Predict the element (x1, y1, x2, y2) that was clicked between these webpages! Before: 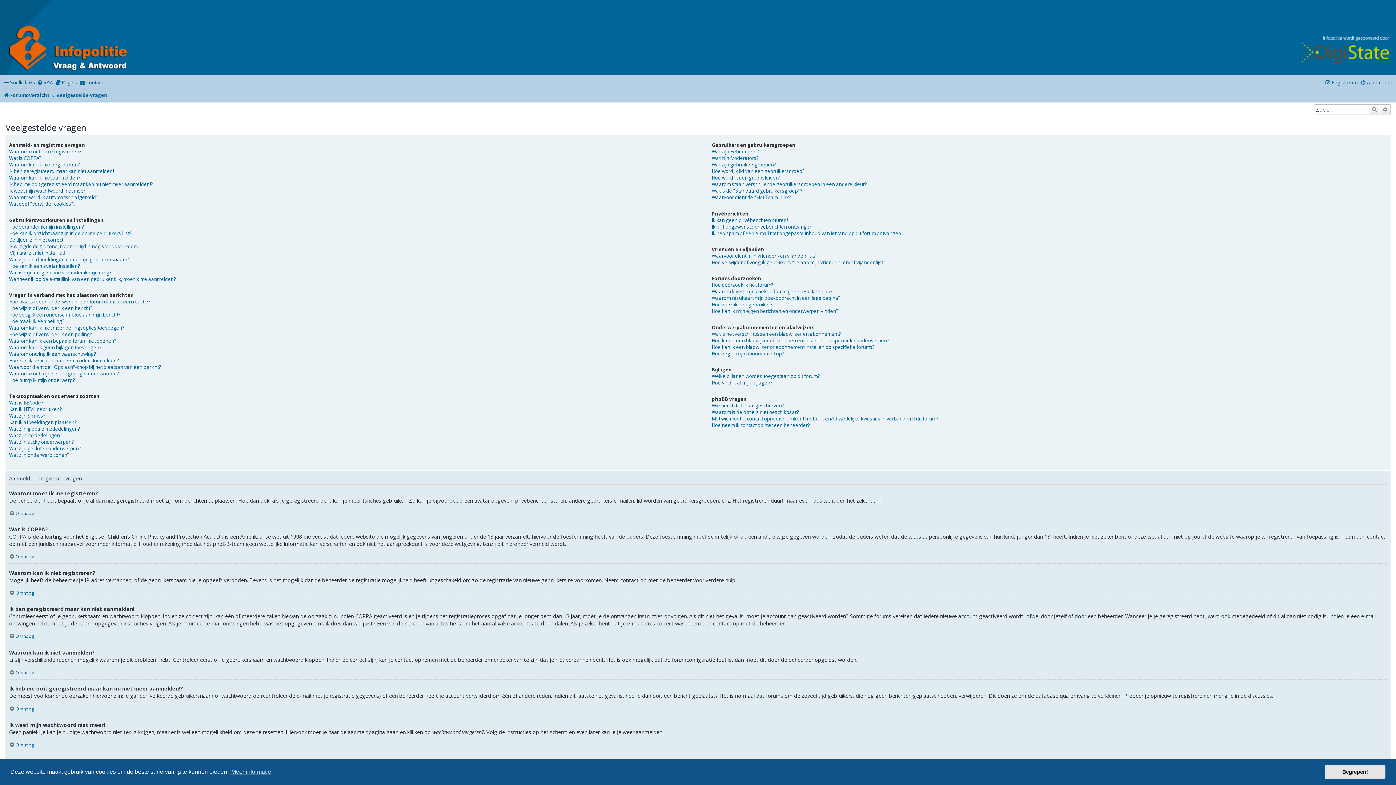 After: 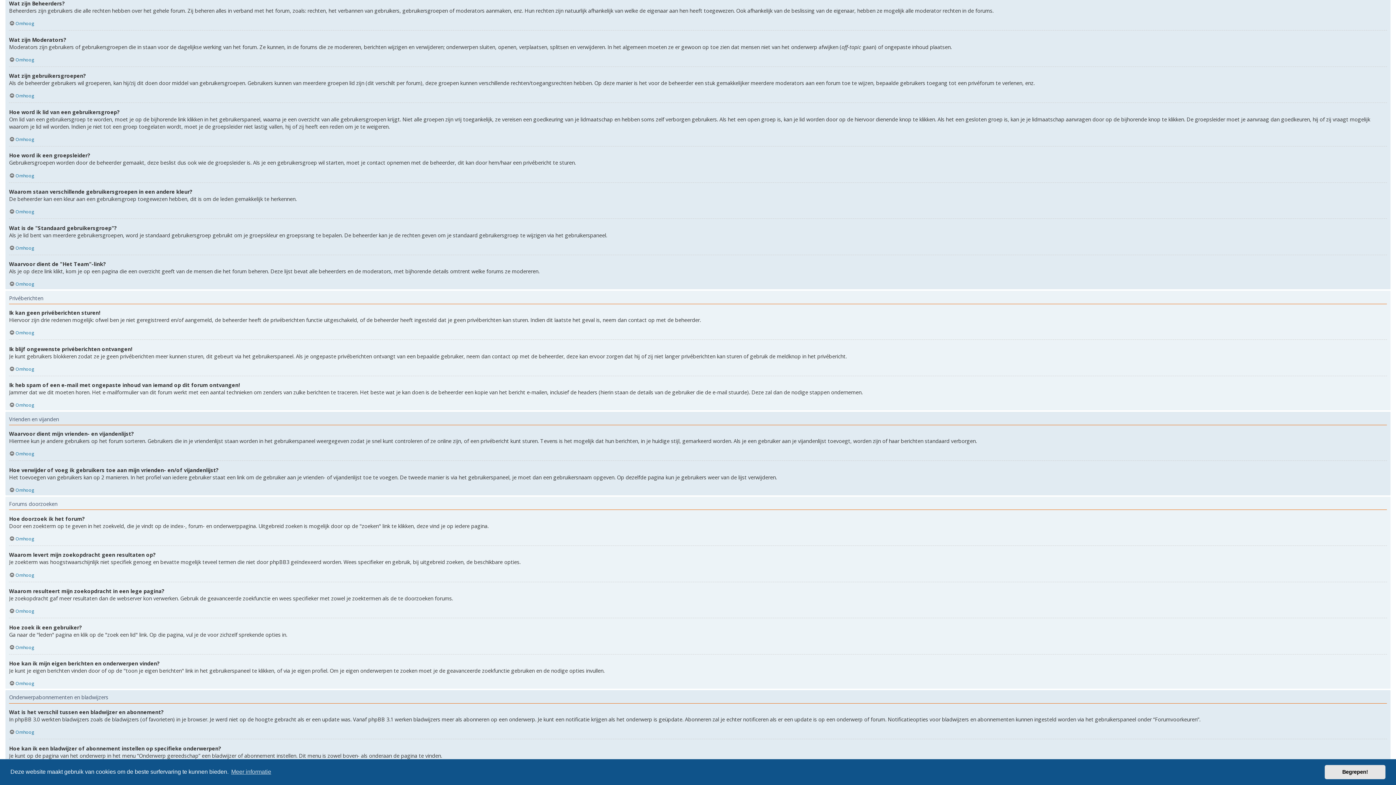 Action: bbox: (711, 148, 759, 154) label: Wat zijn Beheerders?